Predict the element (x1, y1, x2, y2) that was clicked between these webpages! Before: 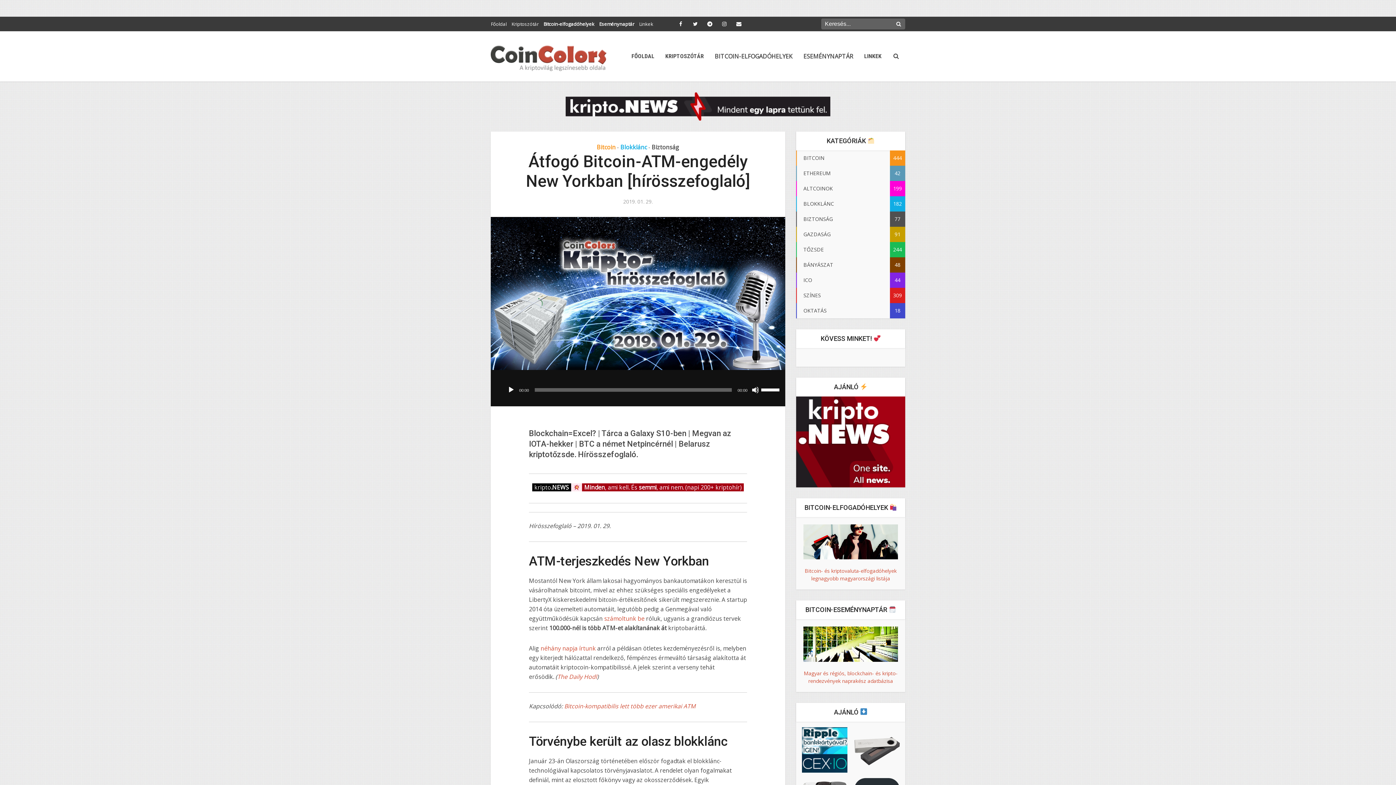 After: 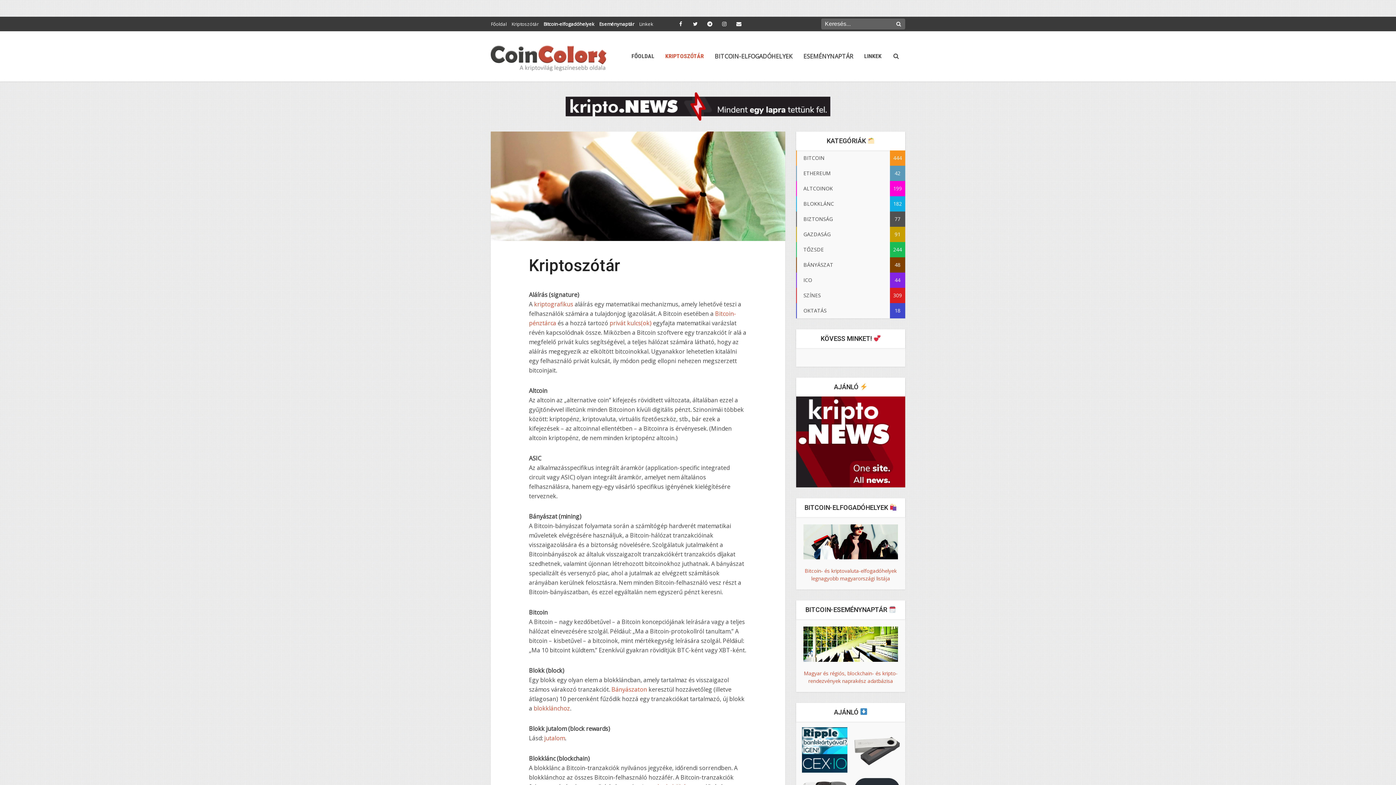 Action: label: Kriptoszótár bbox: (511, 20, 538, 27)